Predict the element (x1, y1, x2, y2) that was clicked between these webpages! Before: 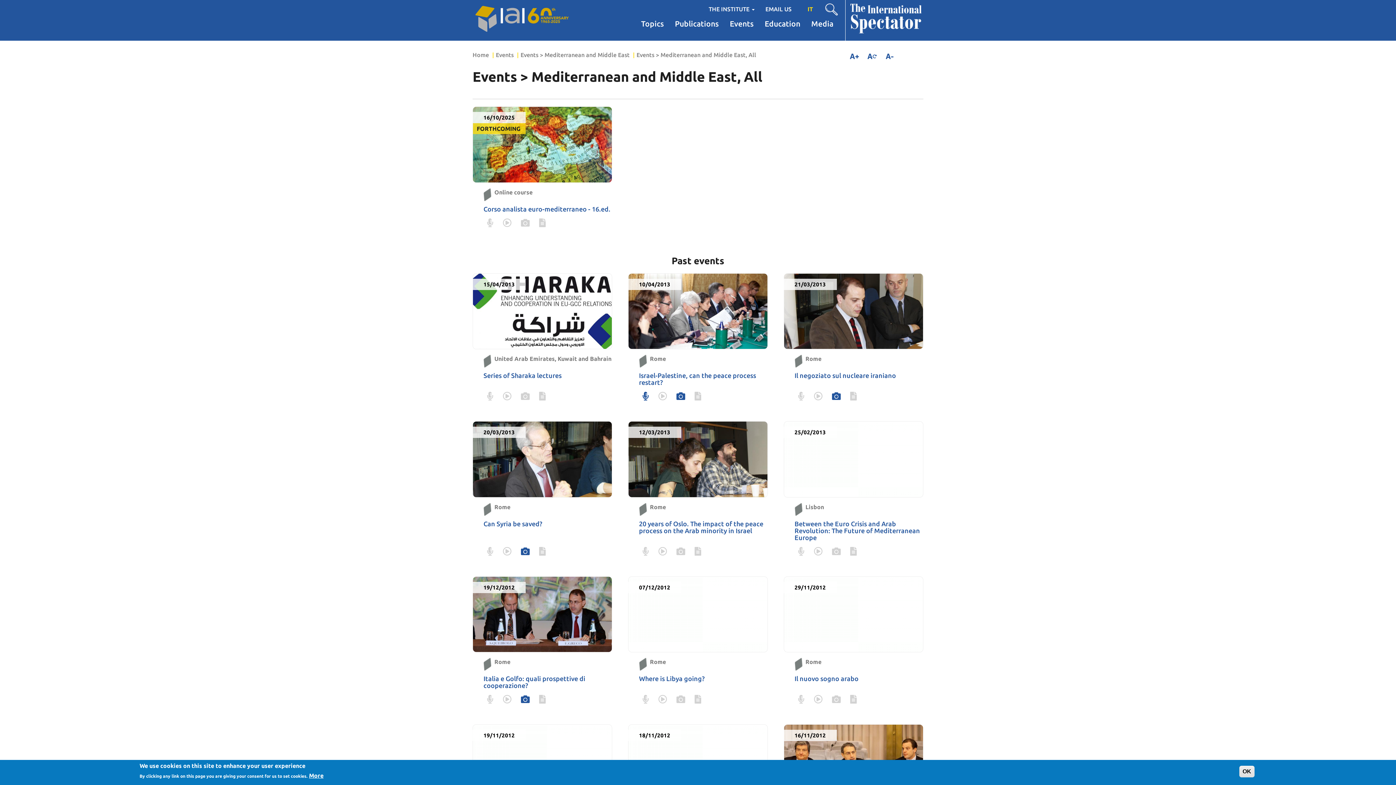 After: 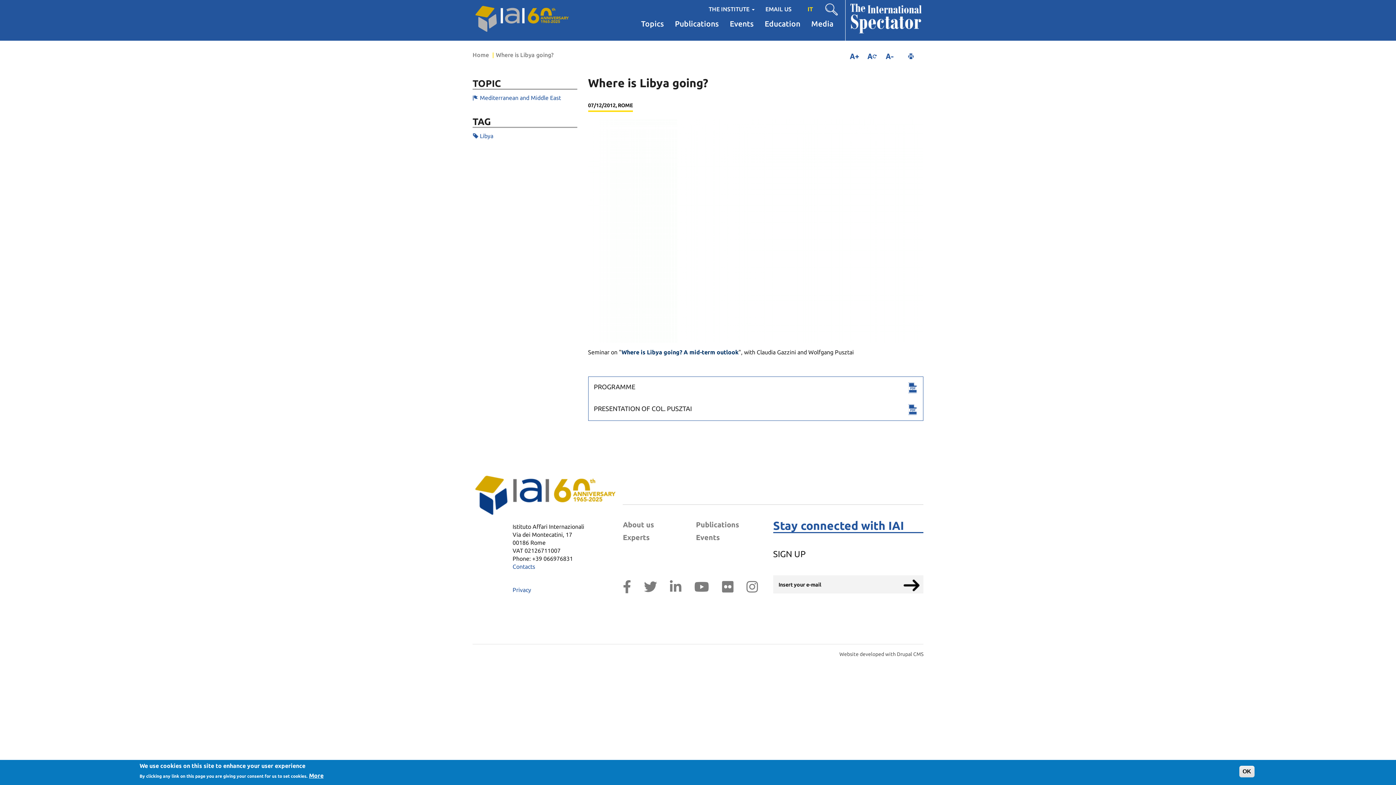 Action: bbox: (628, 576, 768, 652)